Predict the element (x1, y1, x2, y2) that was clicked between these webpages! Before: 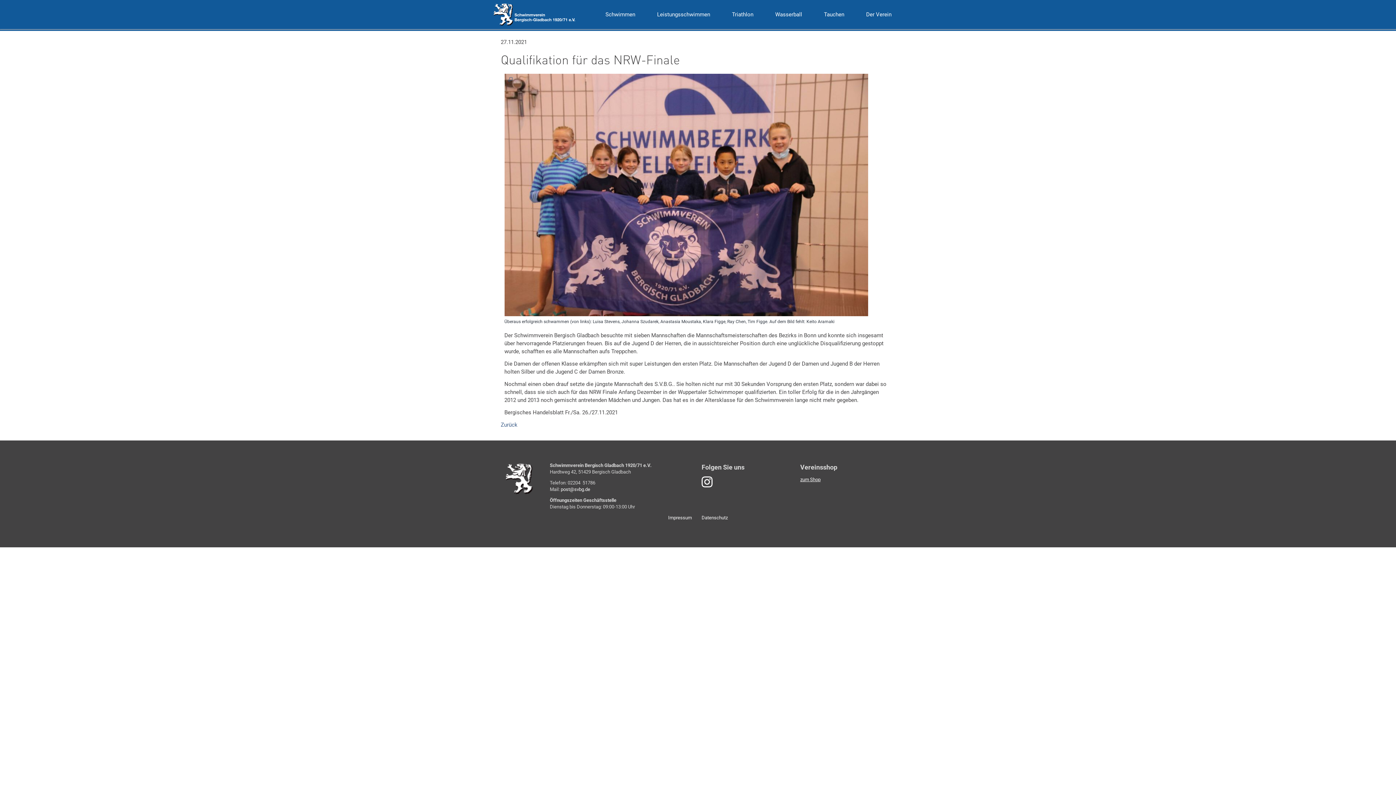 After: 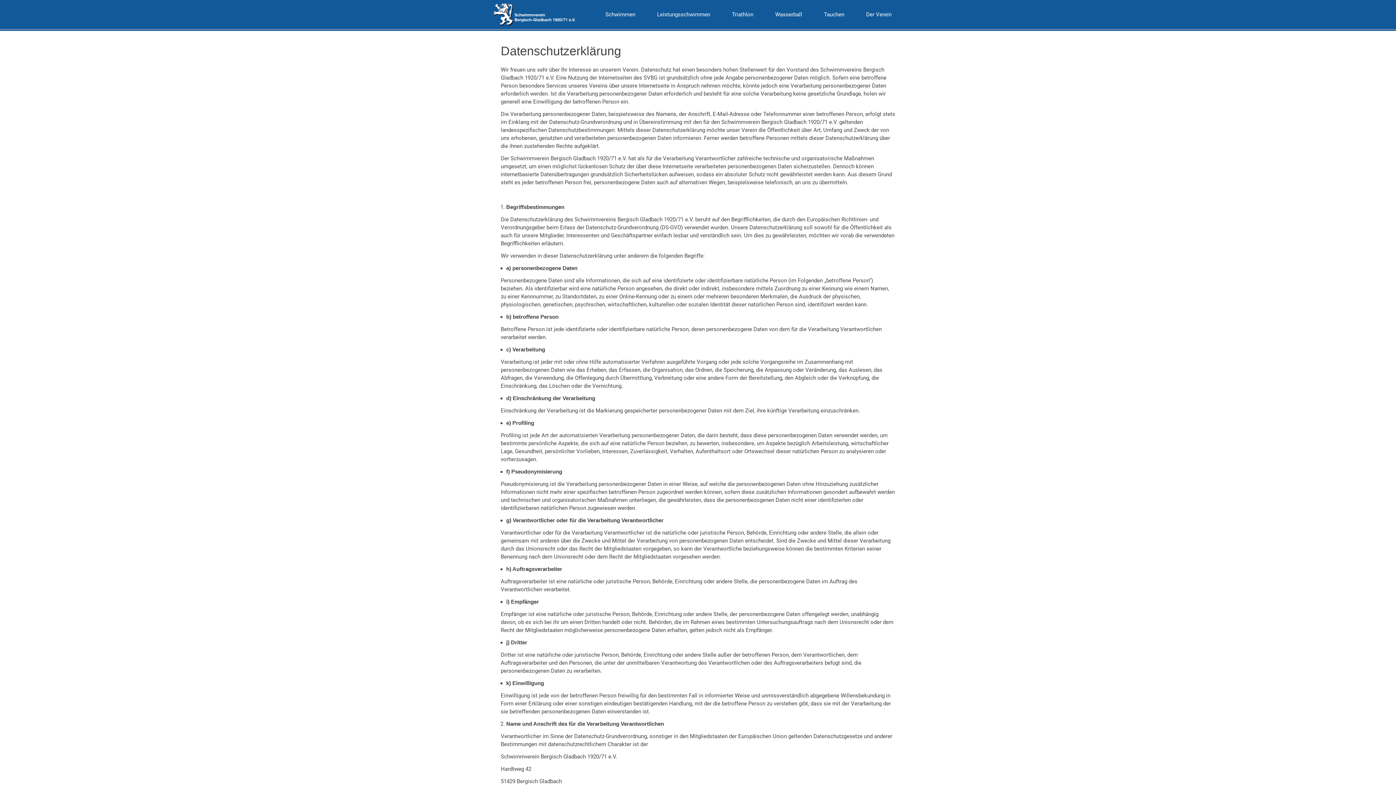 Action: label: Datenschutz bbox: (701, 515, 728, 520)